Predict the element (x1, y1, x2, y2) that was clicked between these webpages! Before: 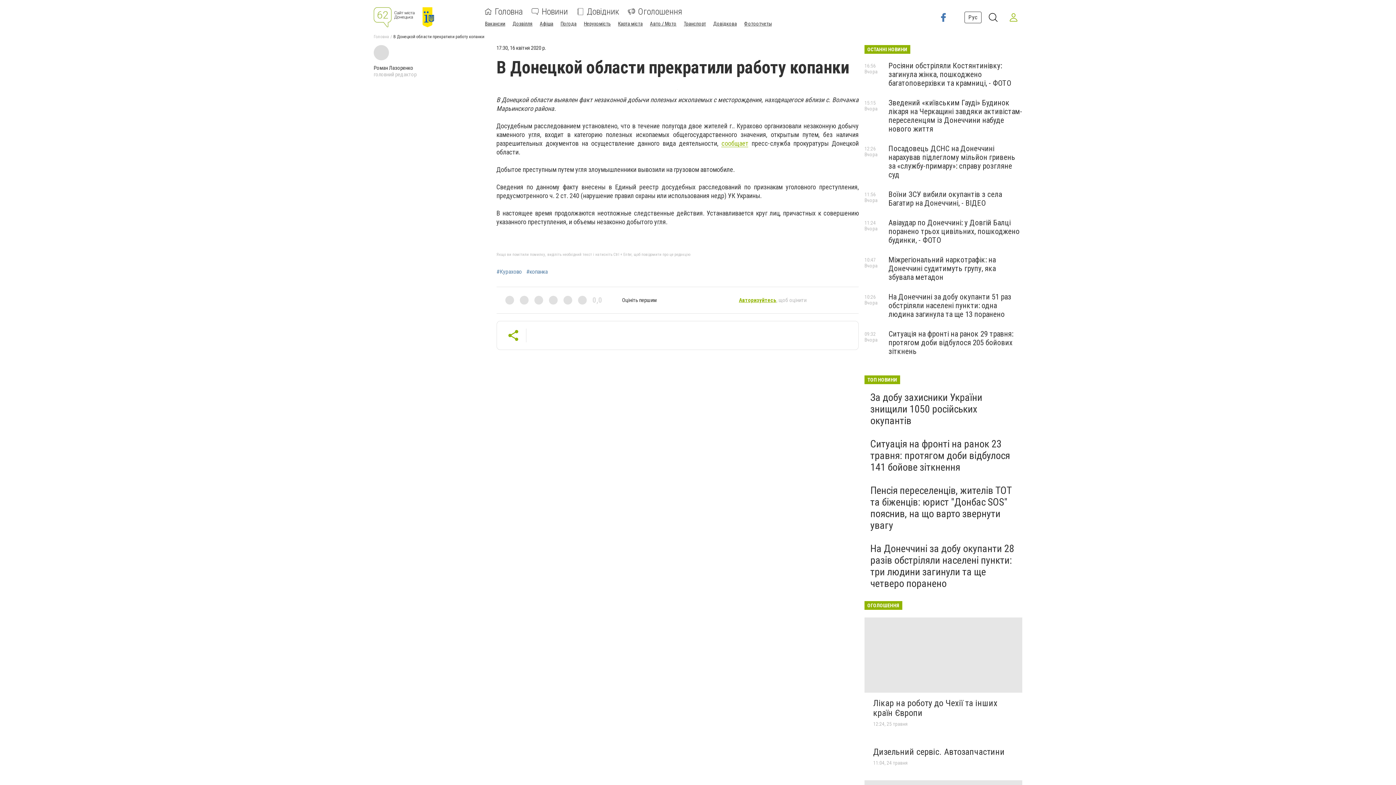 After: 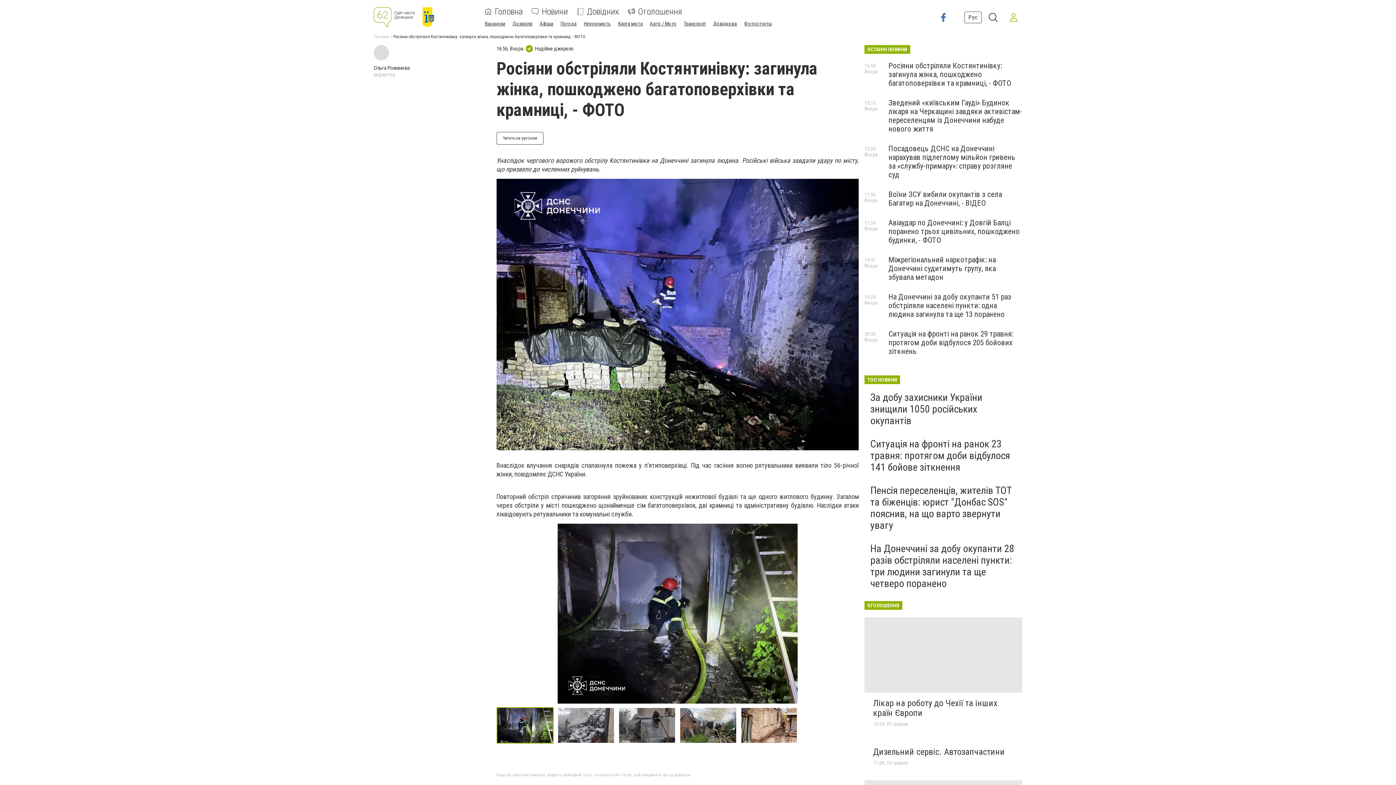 Action: label: Росіяни обстріляли Костянтинівку: загинула жінка, пошкоджено багатоповерхівки та крамниці, - ФОТО bbox: (888, 61, 1011, 87)